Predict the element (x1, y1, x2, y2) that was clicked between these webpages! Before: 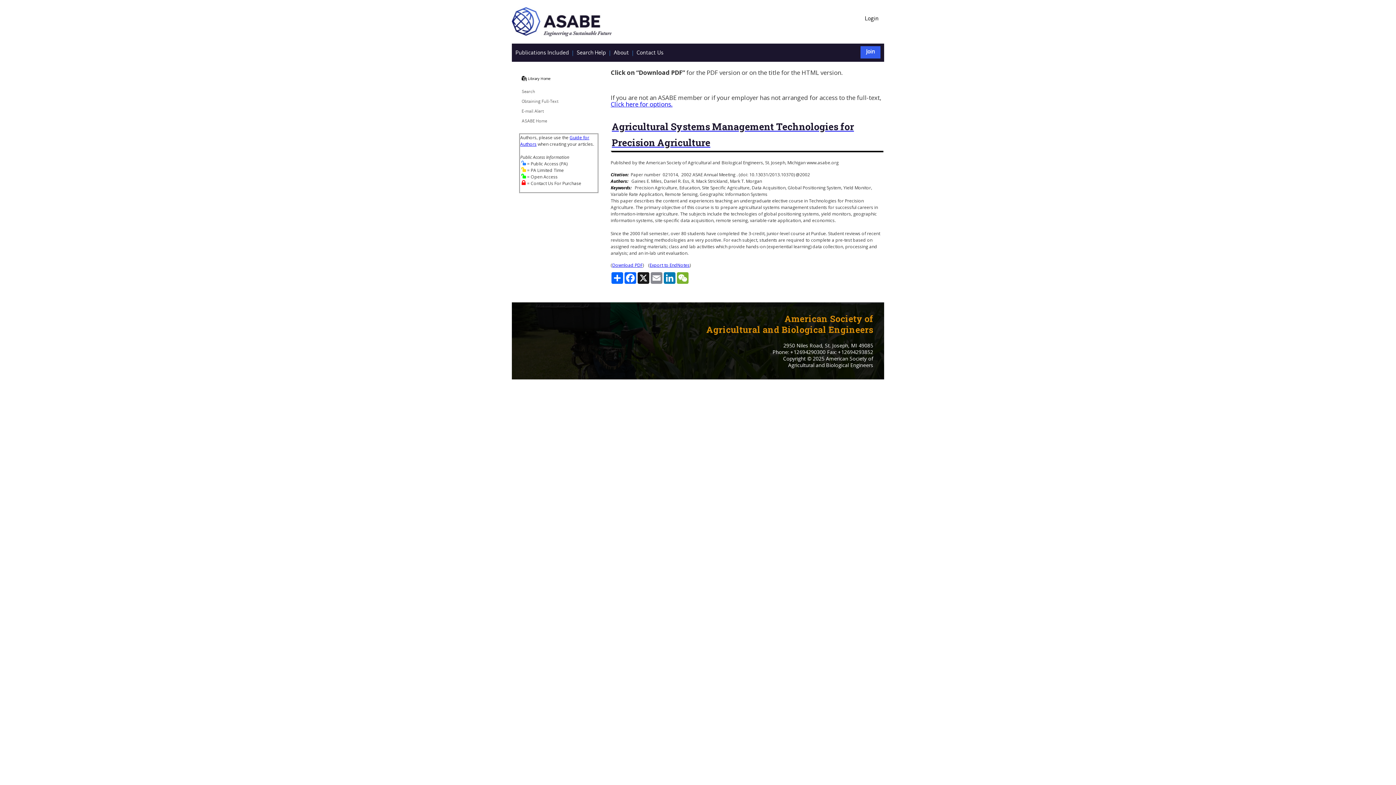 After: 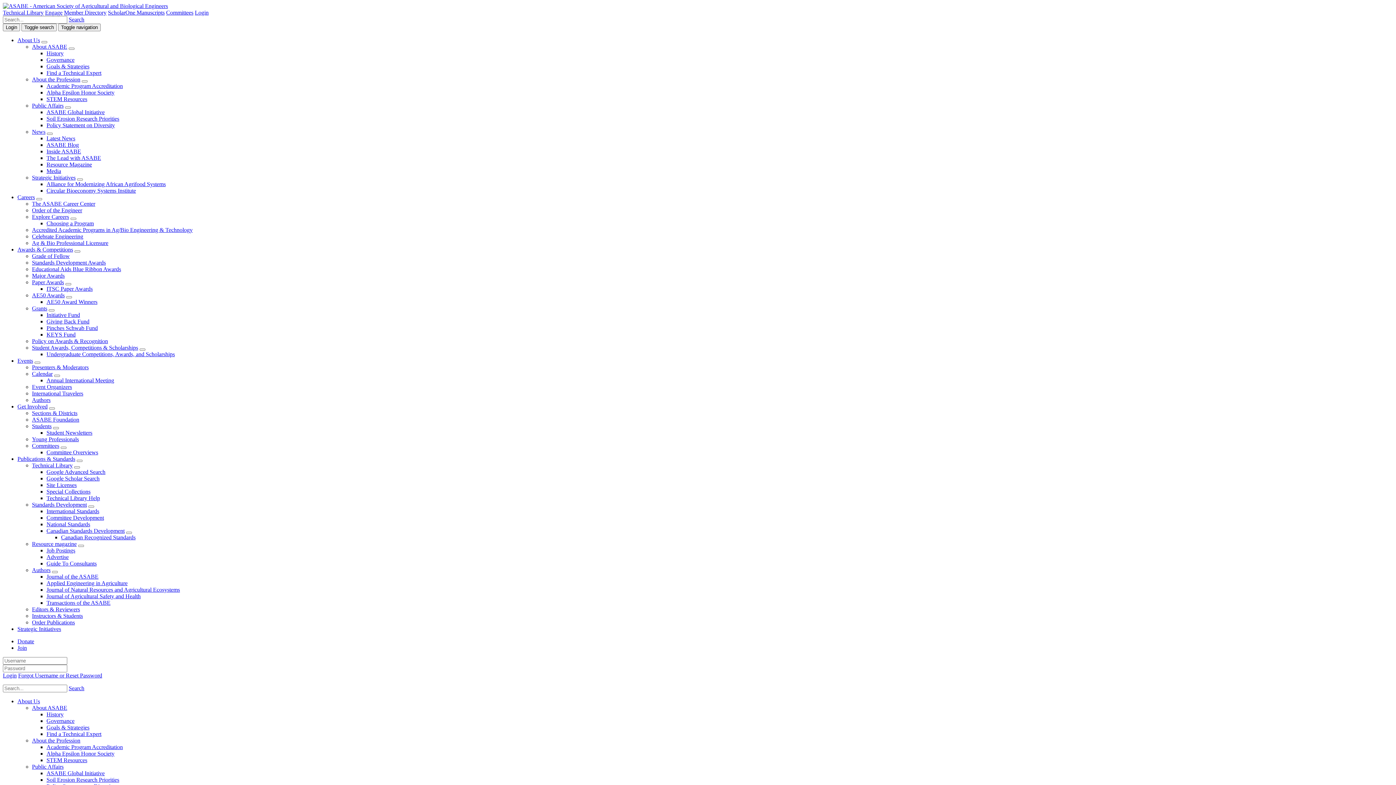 Action: bbox: (609, 50, 632, 56) label: About